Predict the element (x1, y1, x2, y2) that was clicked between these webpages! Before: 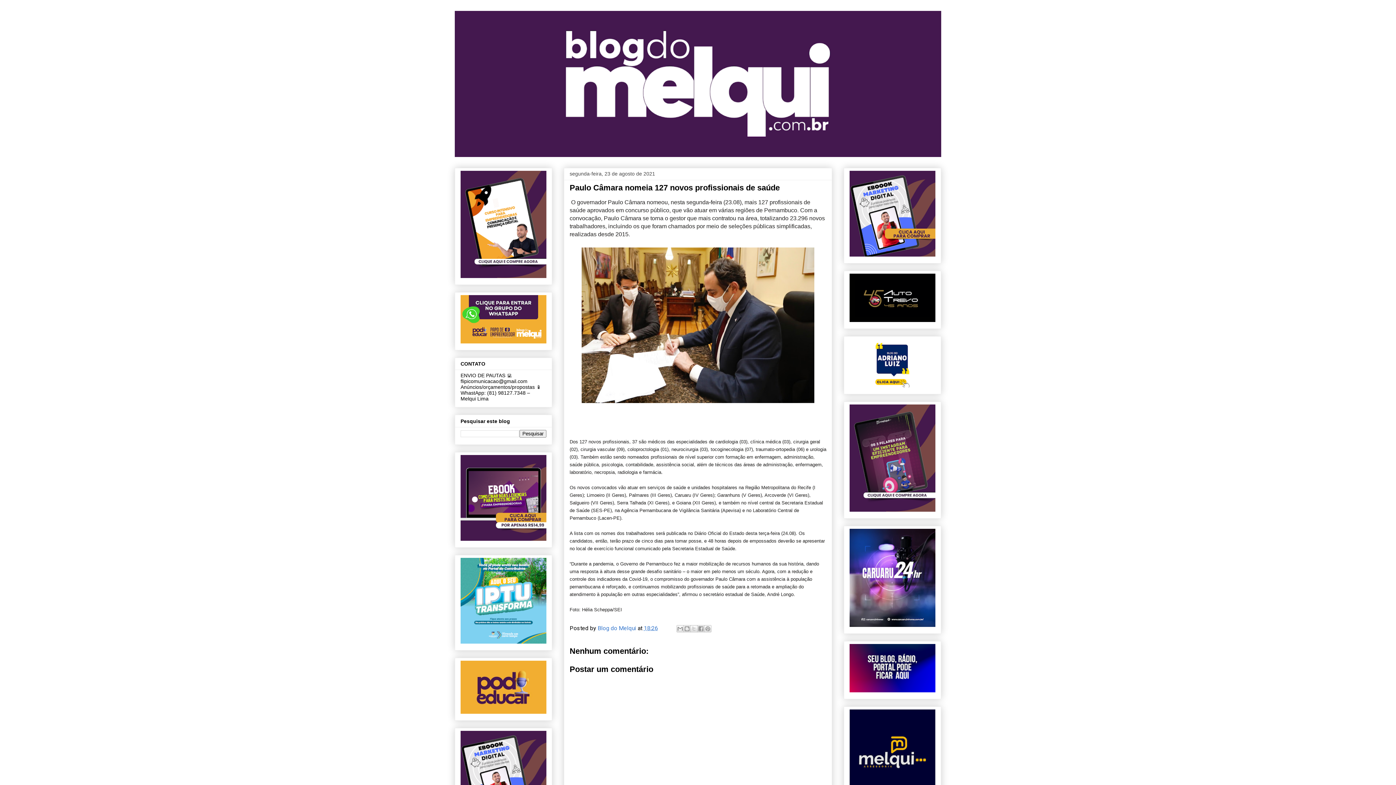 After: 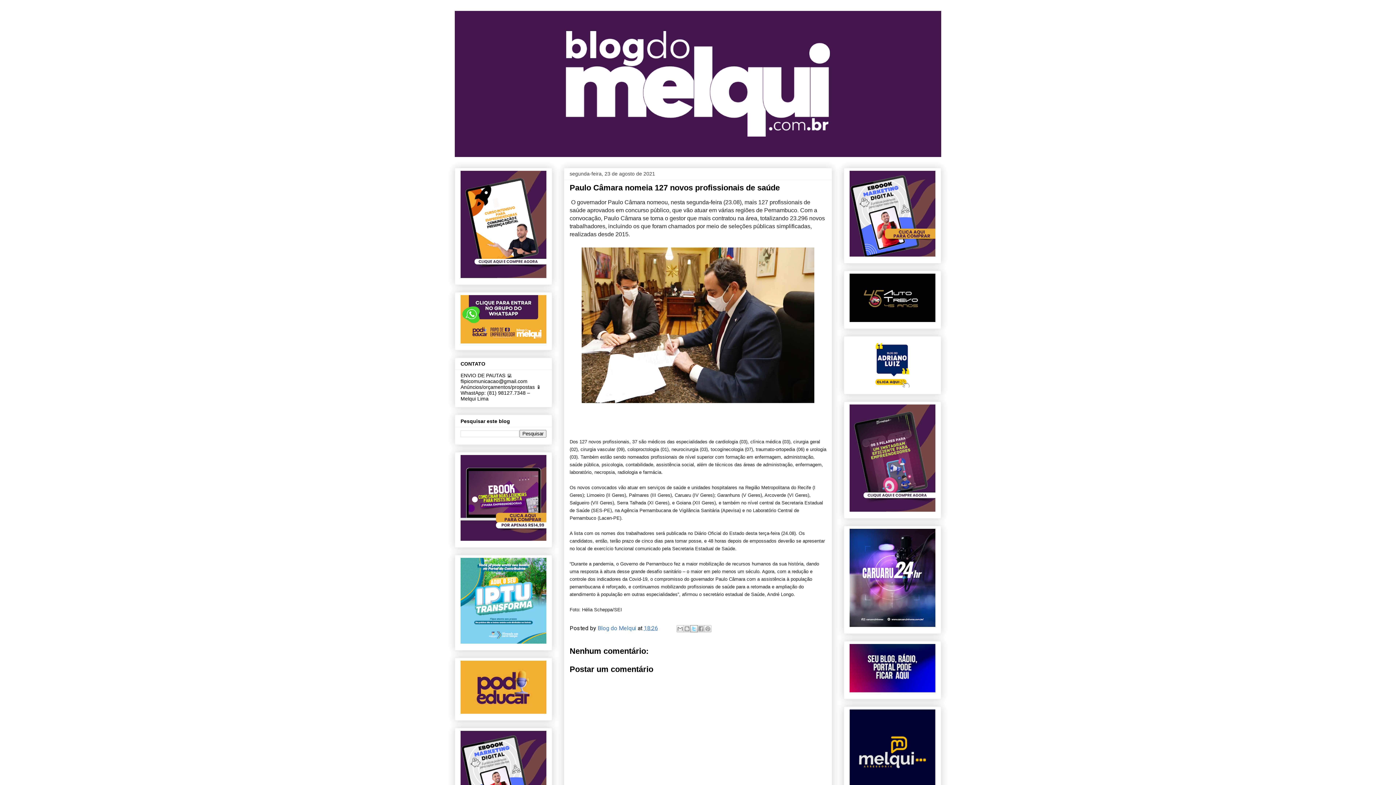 Action: bbox: (690, 625, 697, 632) label: Compartilhar no X